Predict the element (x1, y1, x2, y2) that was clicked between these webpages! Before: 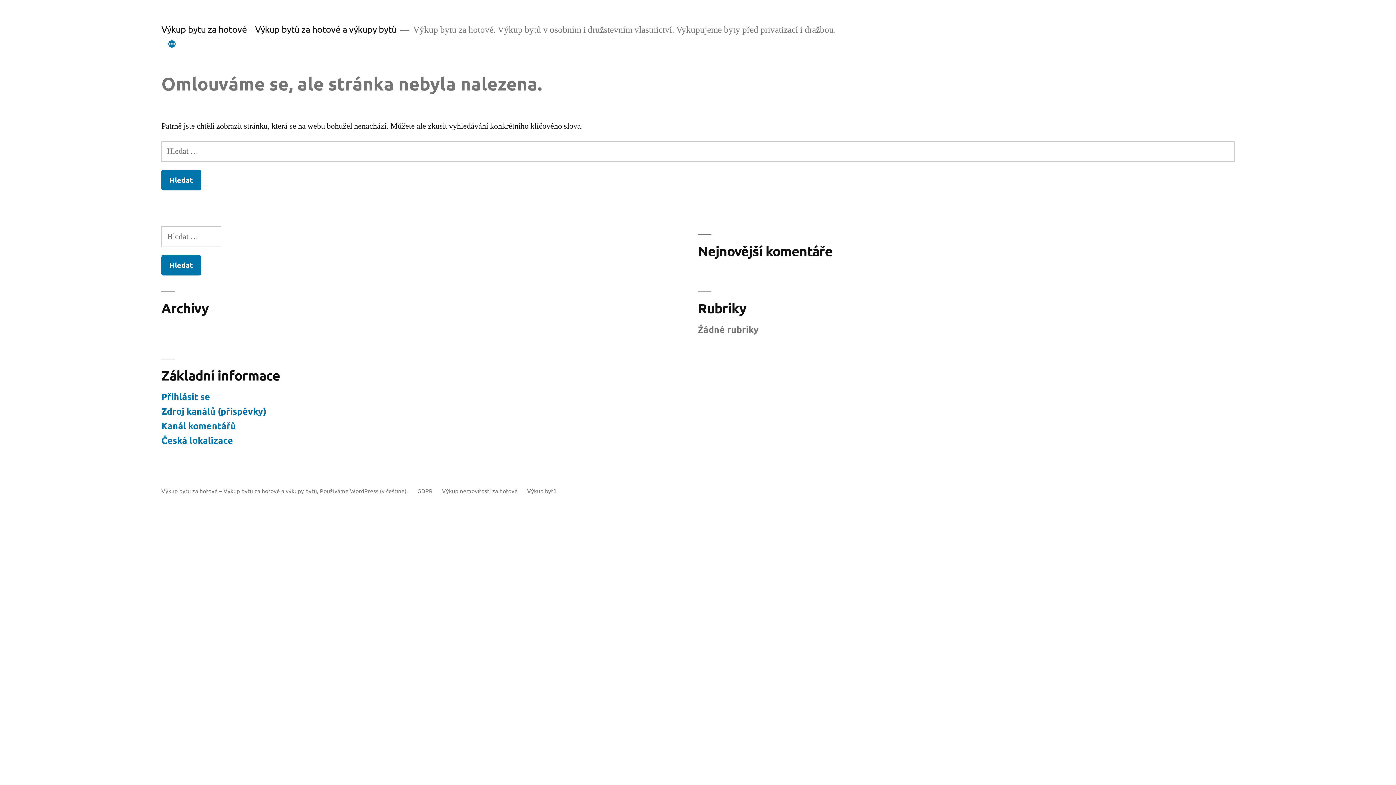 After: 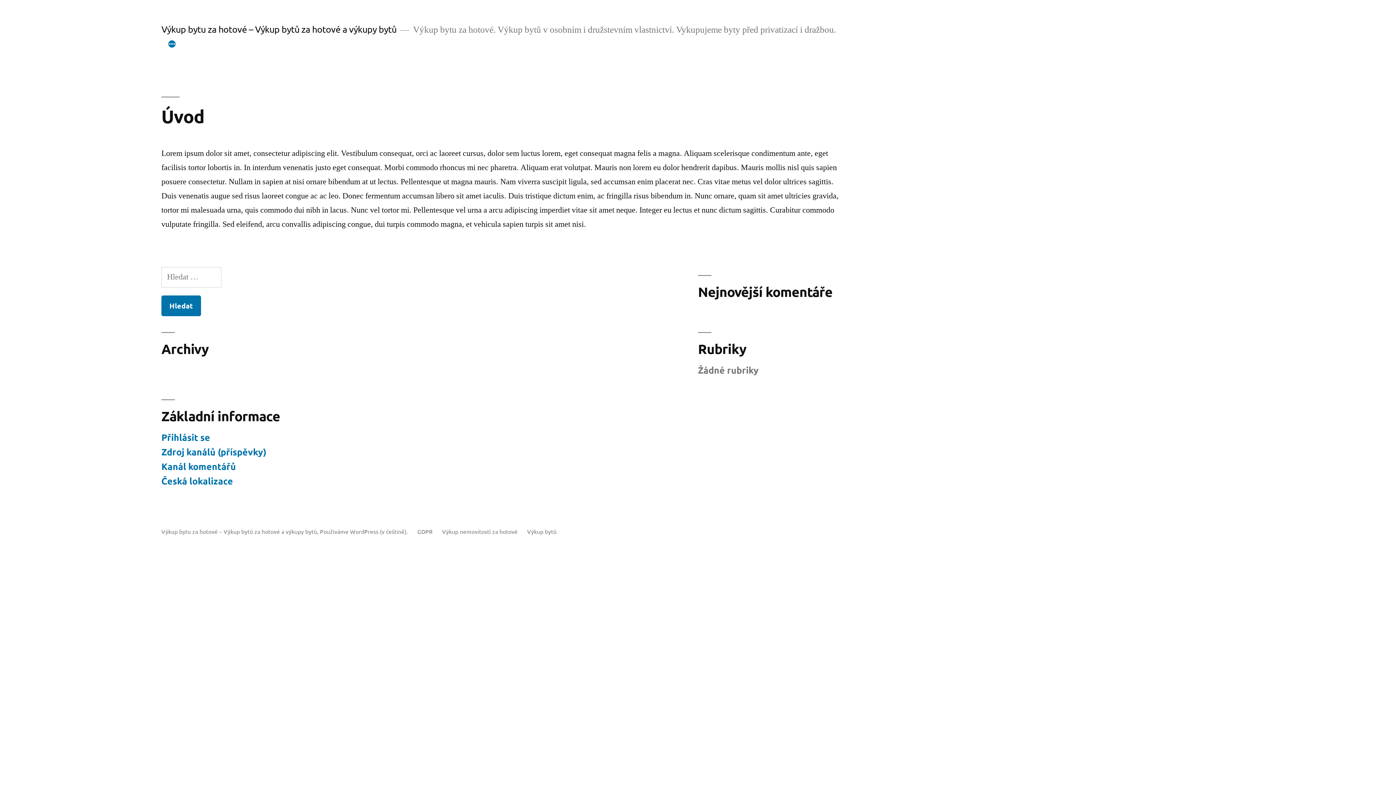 Action: label: Výkup bytu za hotové – Výkup bytů za hotové a výkupy bytů bbox: (161, 23, 396, 34)